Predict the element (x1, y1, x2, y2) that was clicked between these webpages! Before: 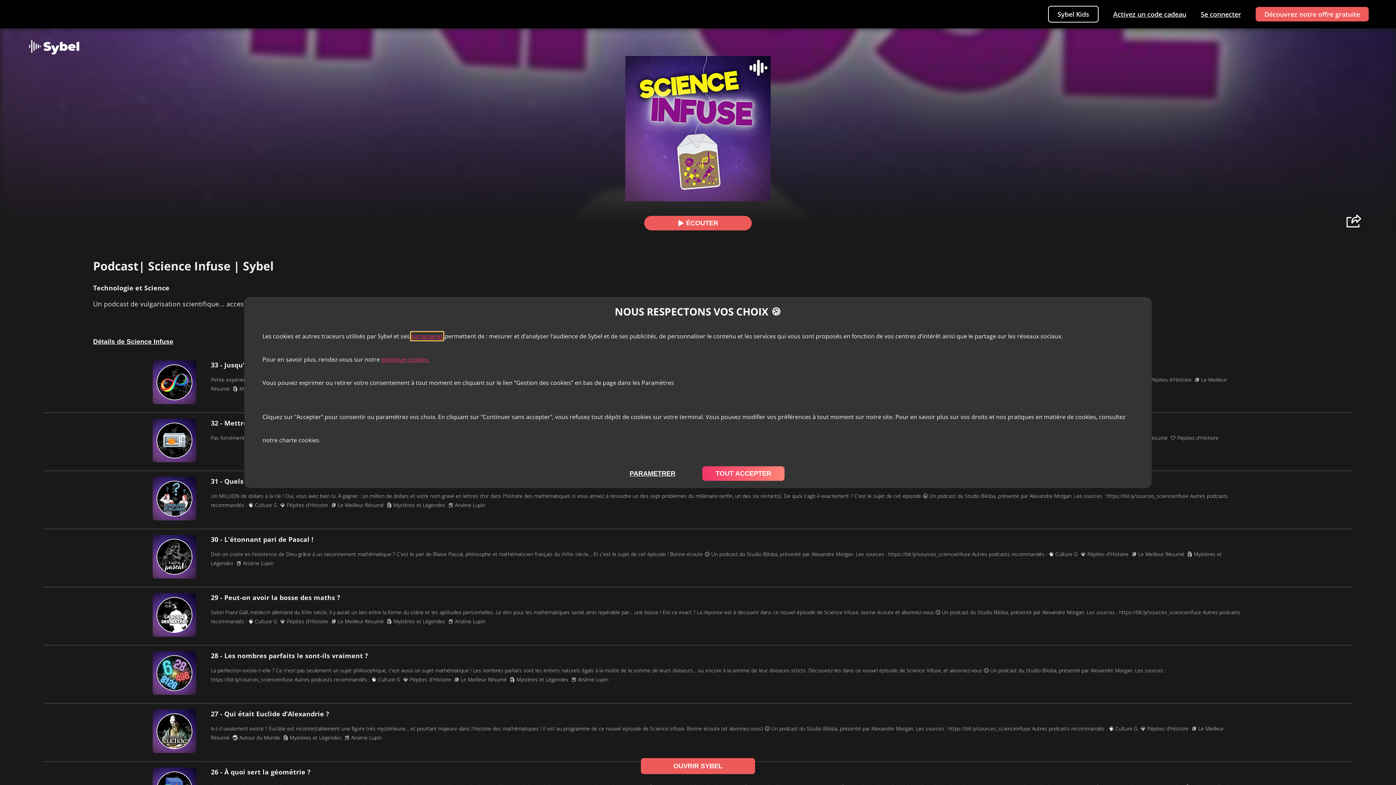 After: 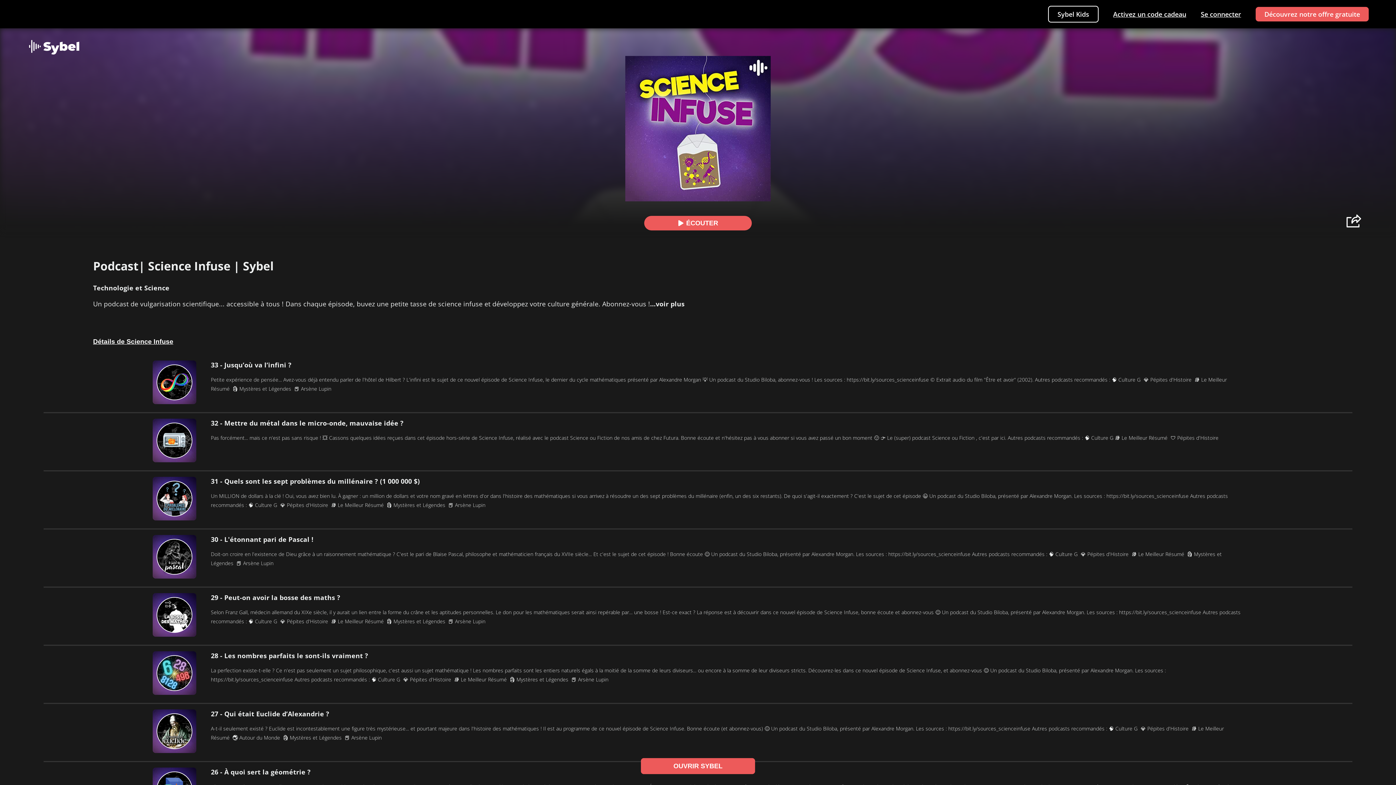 Action: bbox: (702, 466, 784, 481) label: TOUT ACCEPTER